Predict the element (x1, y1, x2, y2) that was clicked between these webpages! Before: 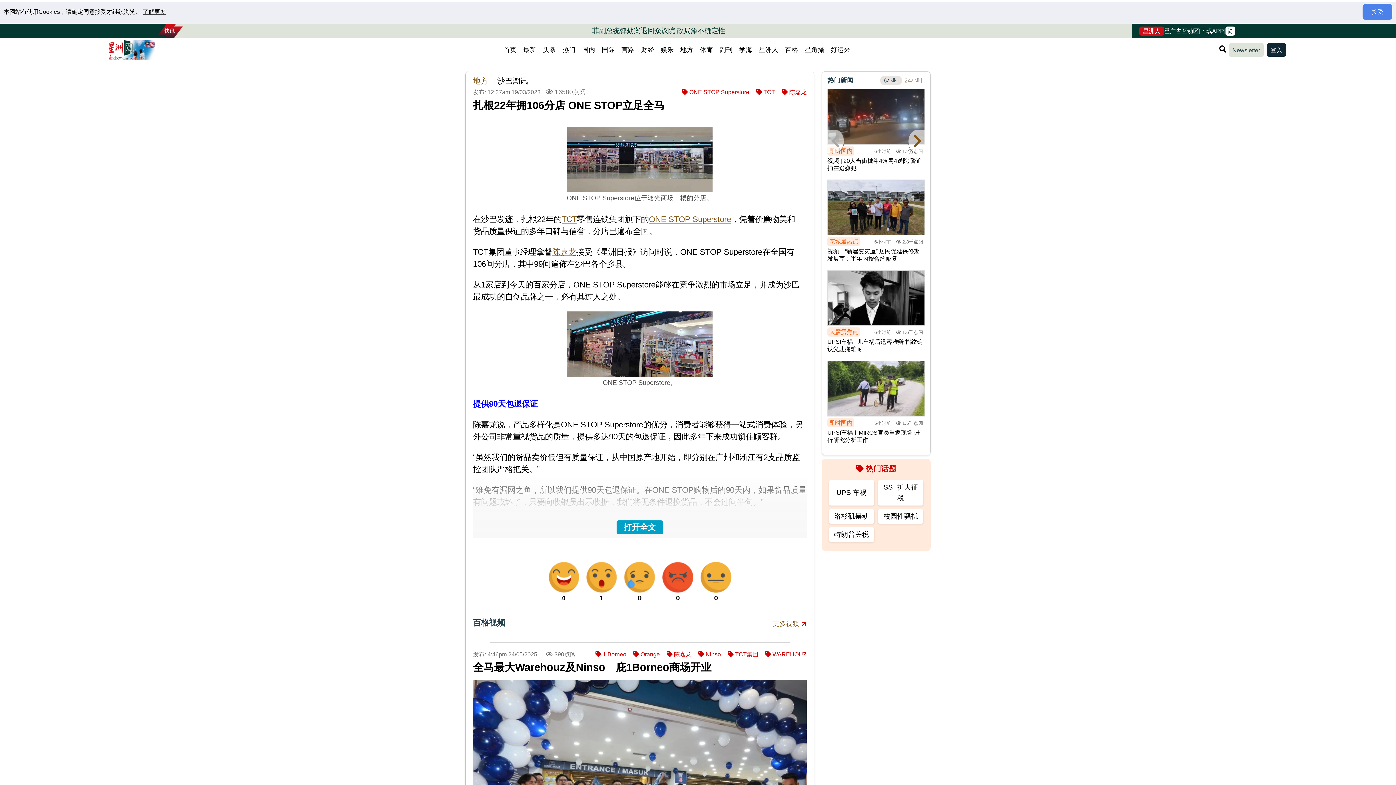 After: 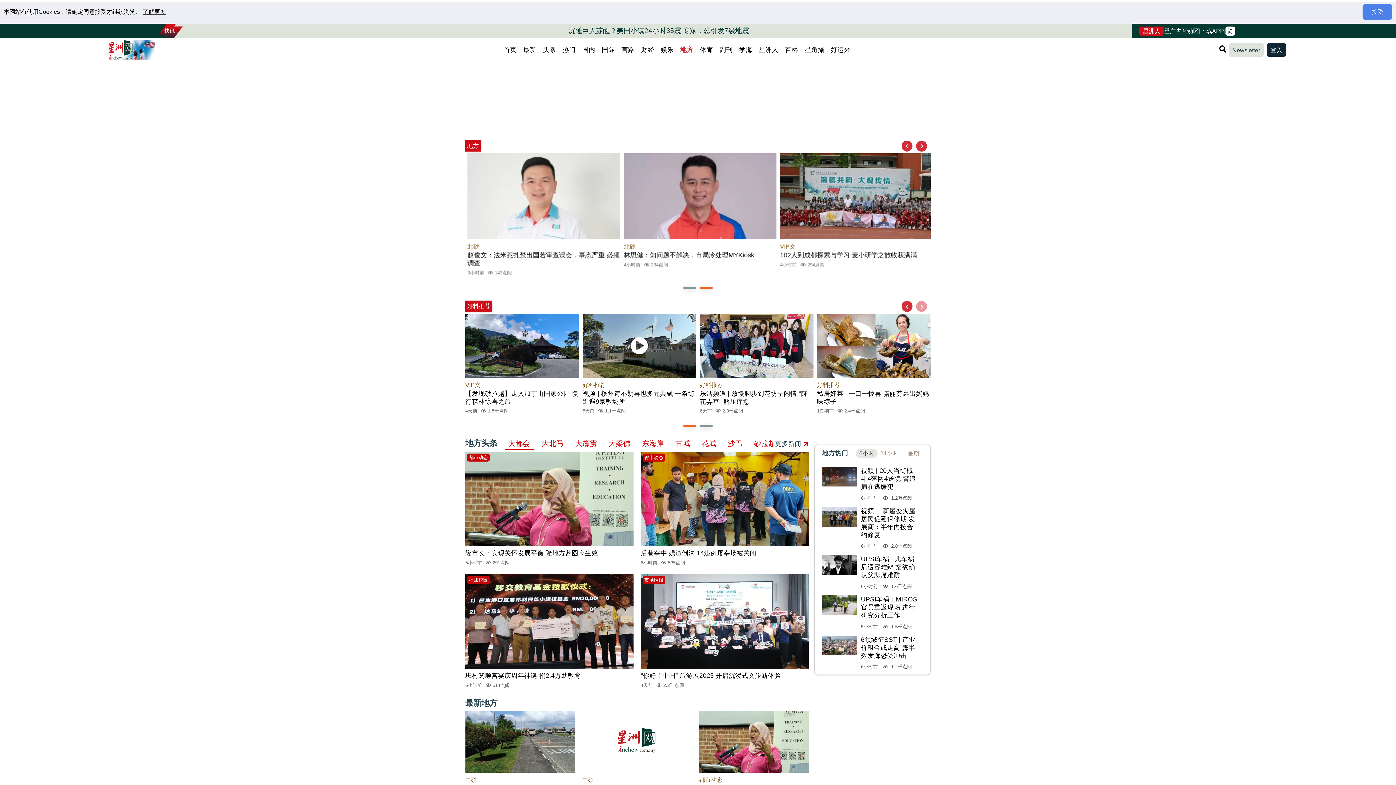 Action: bbox: (677, 43, 696, 56) label: 地方